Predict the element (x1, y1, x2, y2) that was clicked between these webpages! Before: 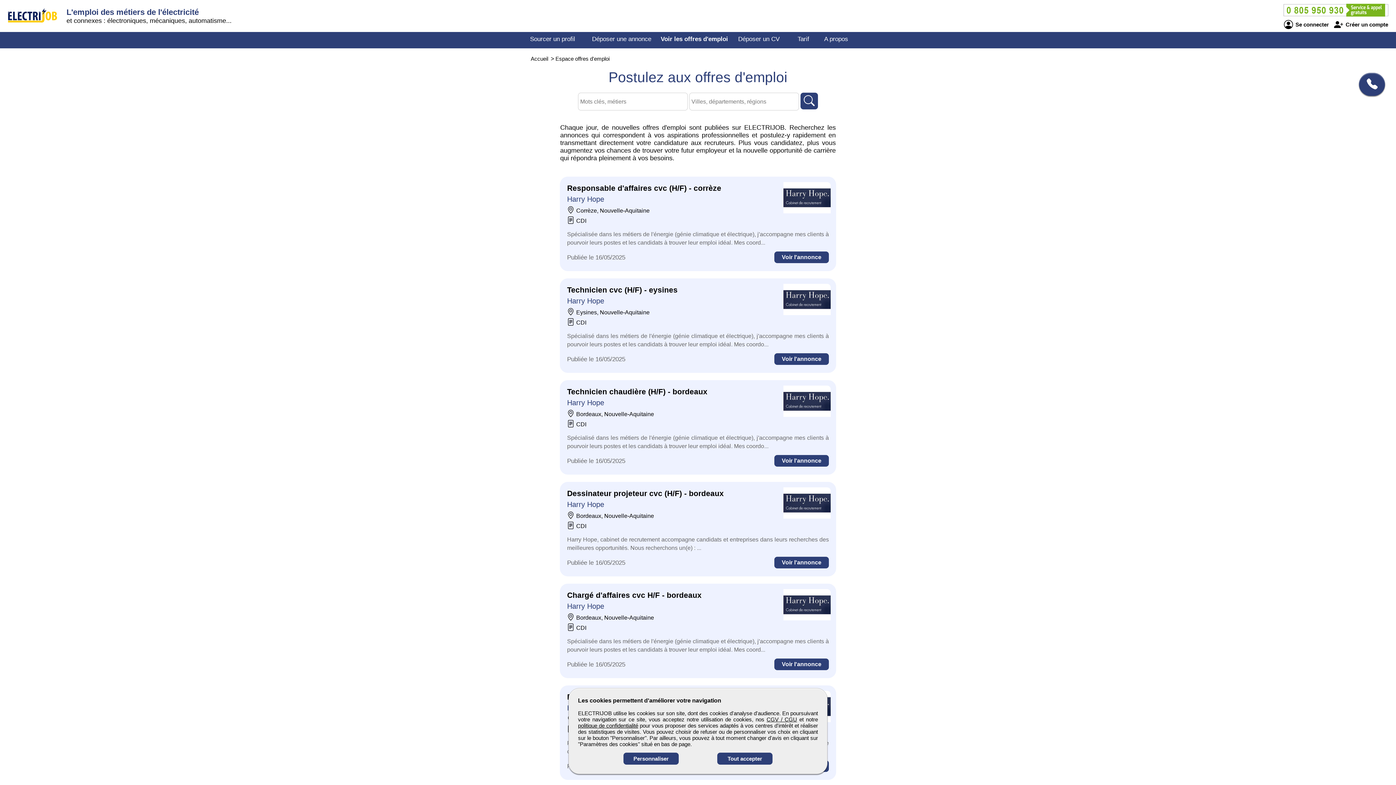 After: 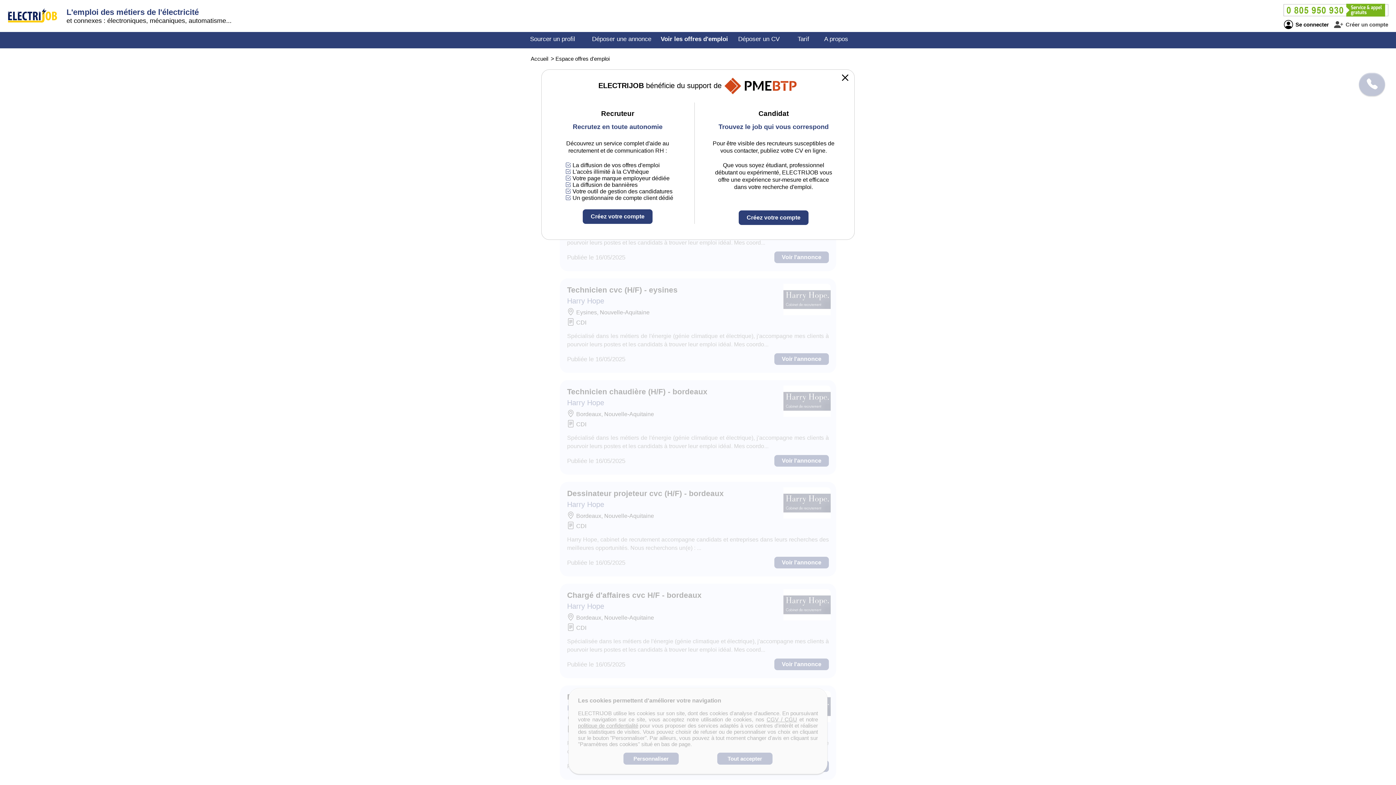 Action: bbox: (1334, 21, 1388, 27) label:  Créer un compte